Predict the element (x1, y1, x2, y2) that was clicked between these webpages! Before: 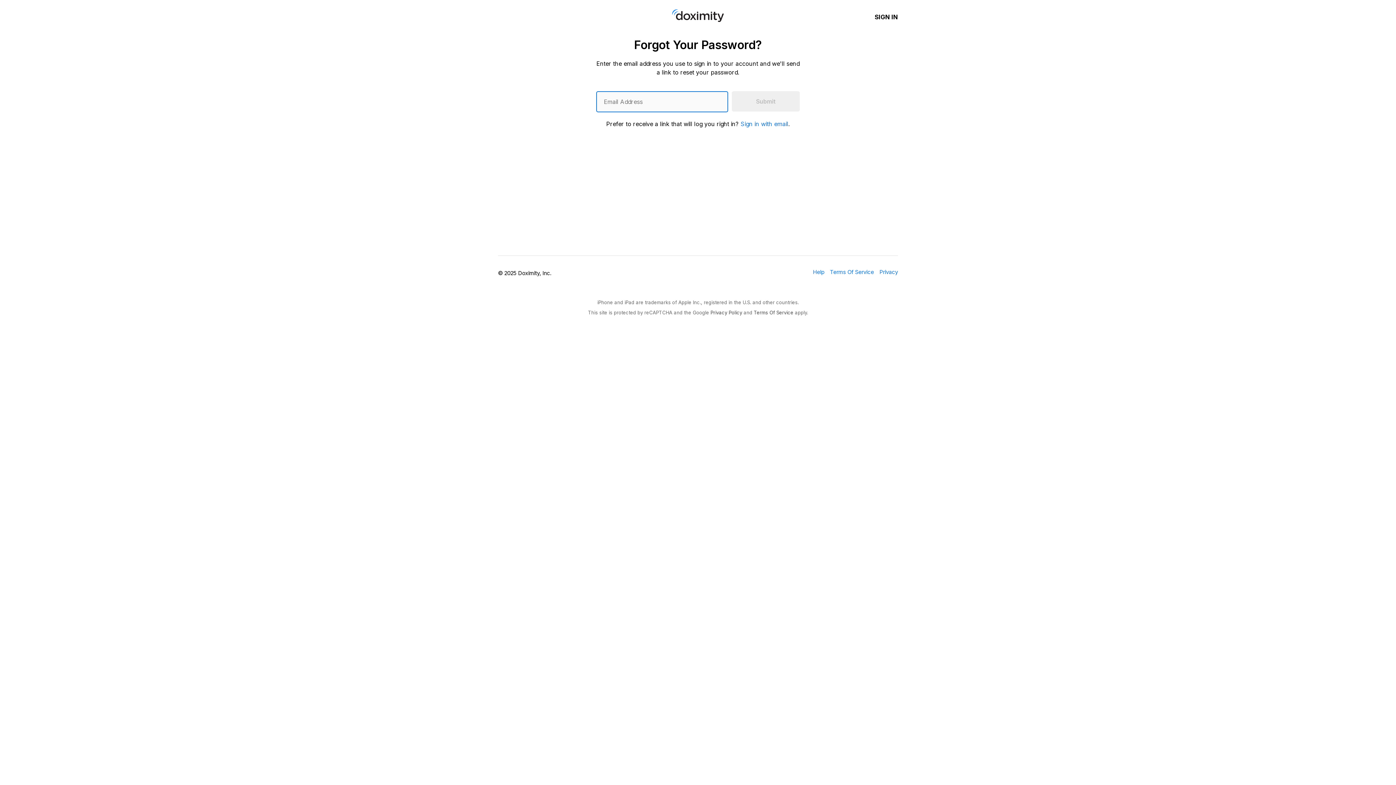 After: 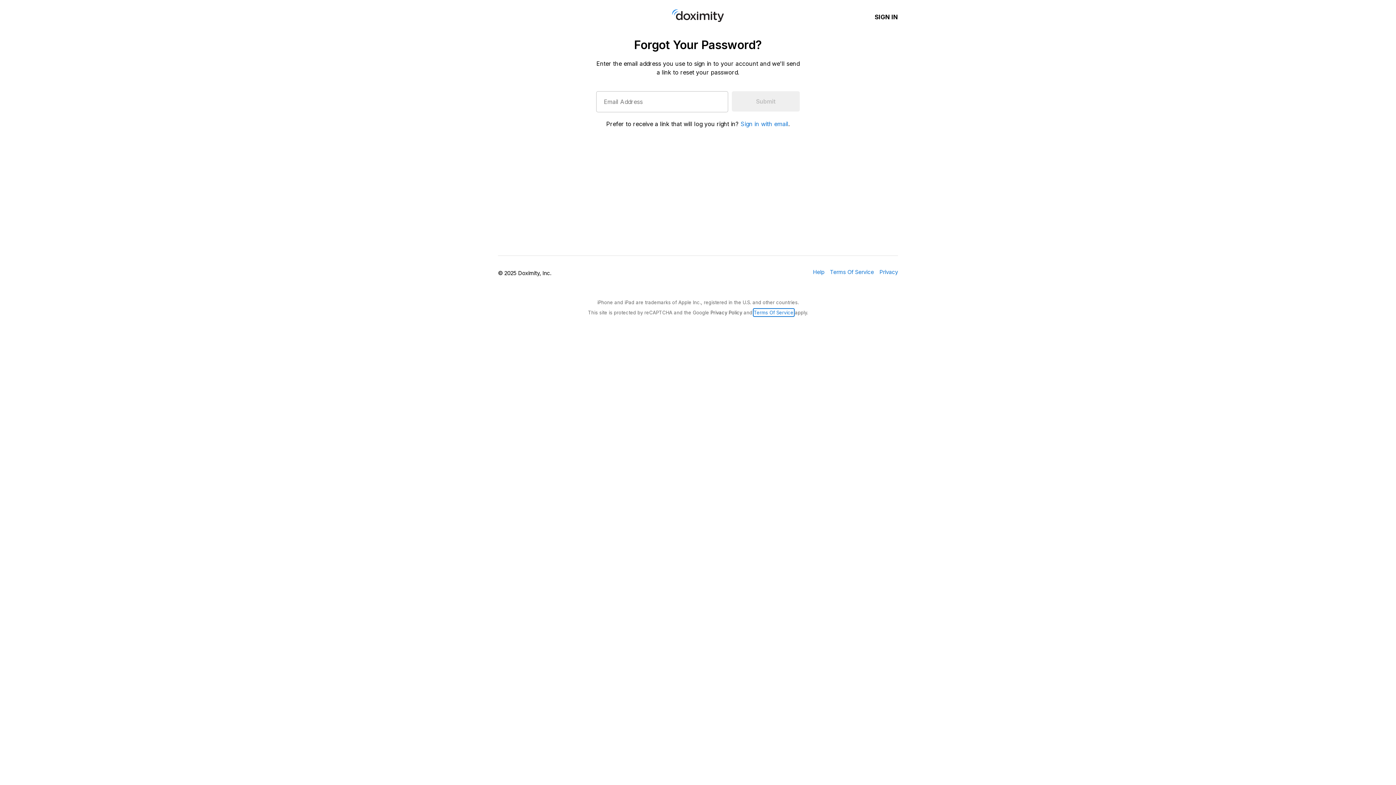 Action: bbox: (754, 309, 793, 316) label: Google Terms of Service